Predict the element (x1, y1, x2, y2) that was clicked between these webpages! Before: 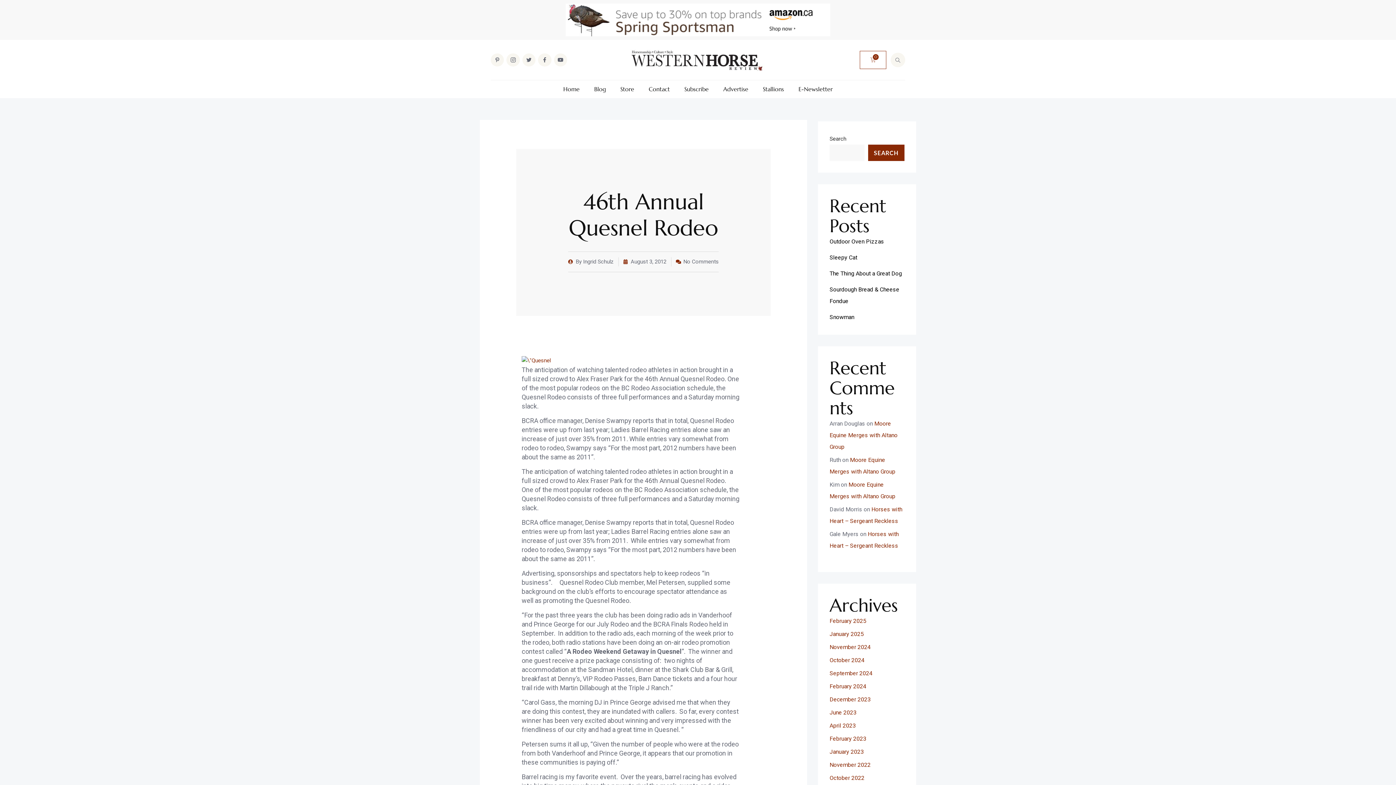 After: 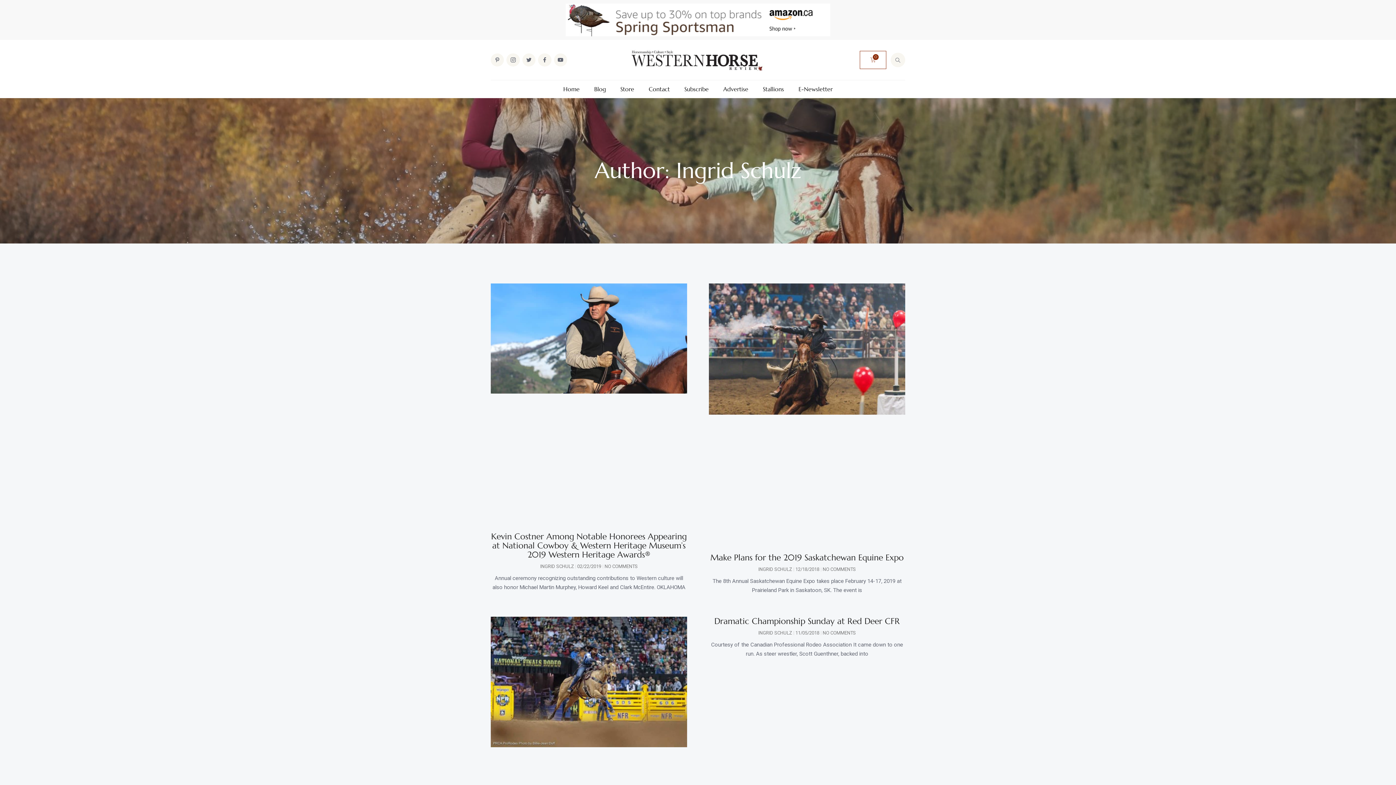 Action: bbox: (568, 257, 613, 266) label: By Ingrid Schulz